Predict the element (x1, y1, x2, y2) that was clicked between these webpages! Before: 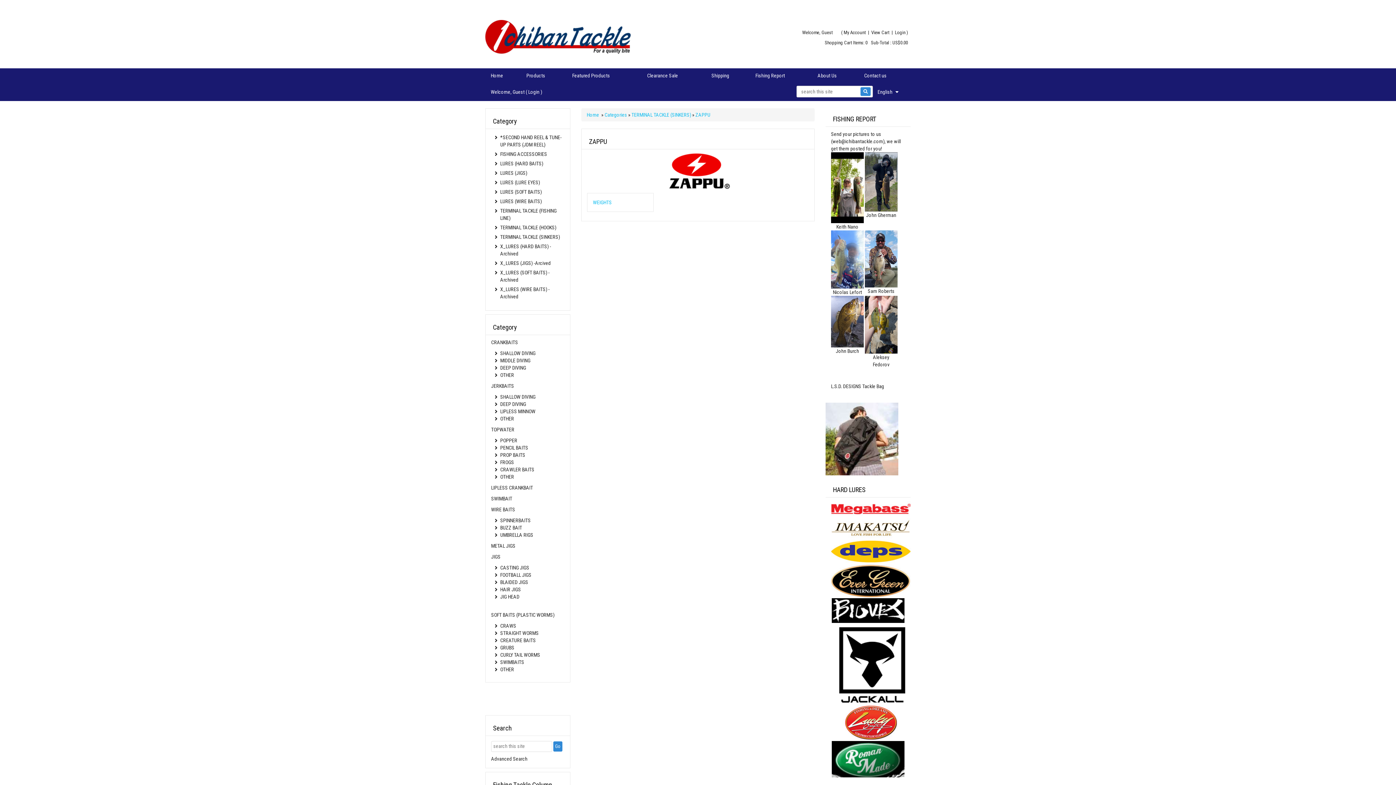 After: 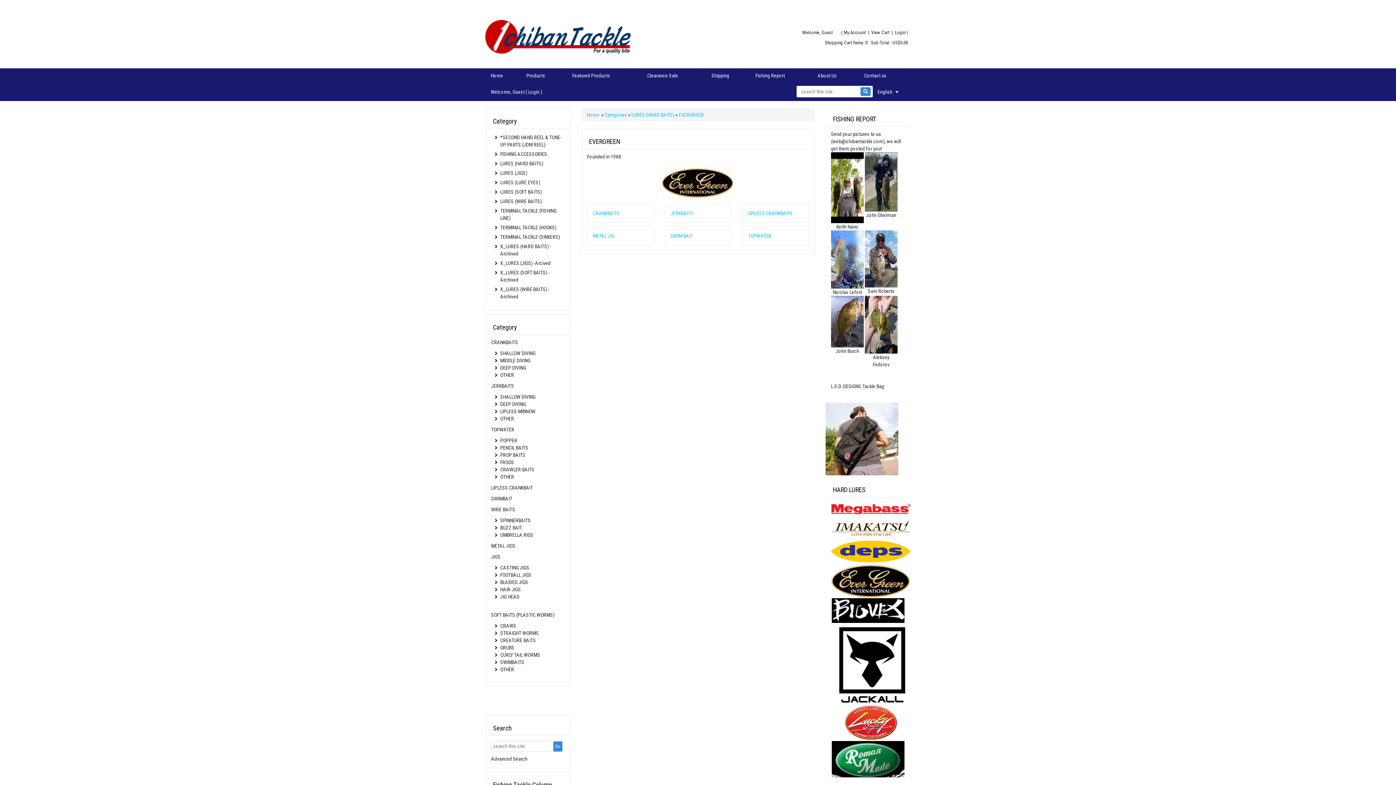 Action: bbox: (831, 578, 911, 584)